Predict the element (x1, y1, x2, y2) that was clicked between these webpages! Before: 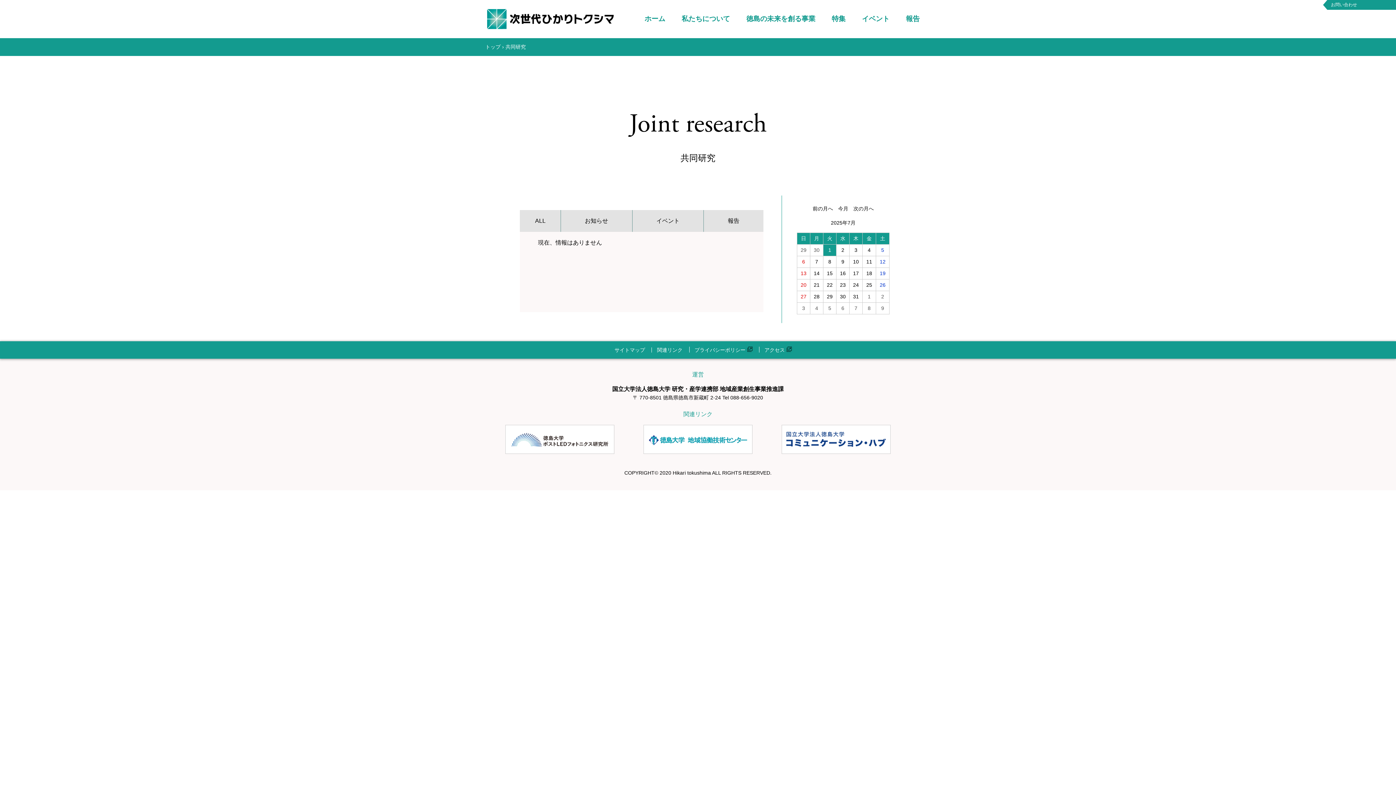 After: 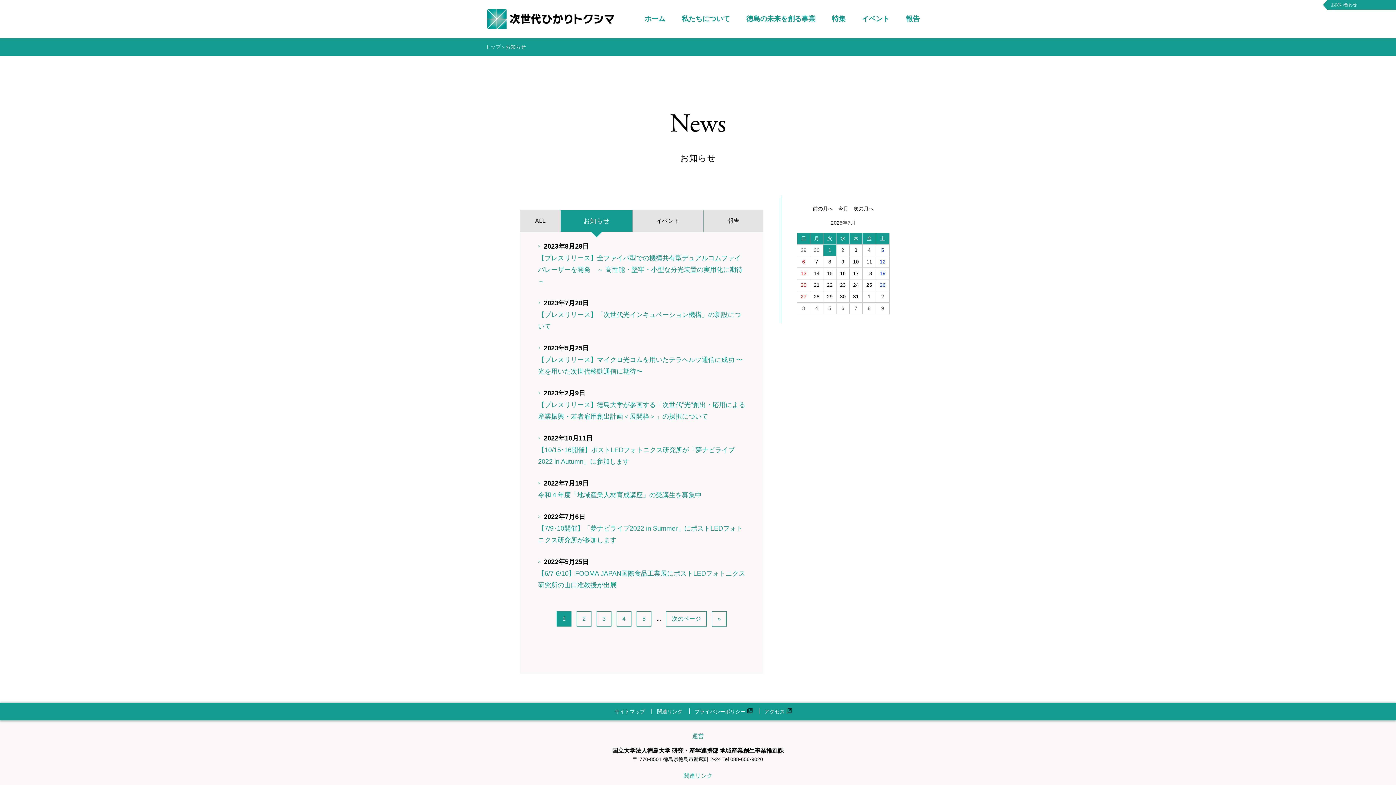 Action: label: お知らせ bbox: (561, 210, 632, 231)